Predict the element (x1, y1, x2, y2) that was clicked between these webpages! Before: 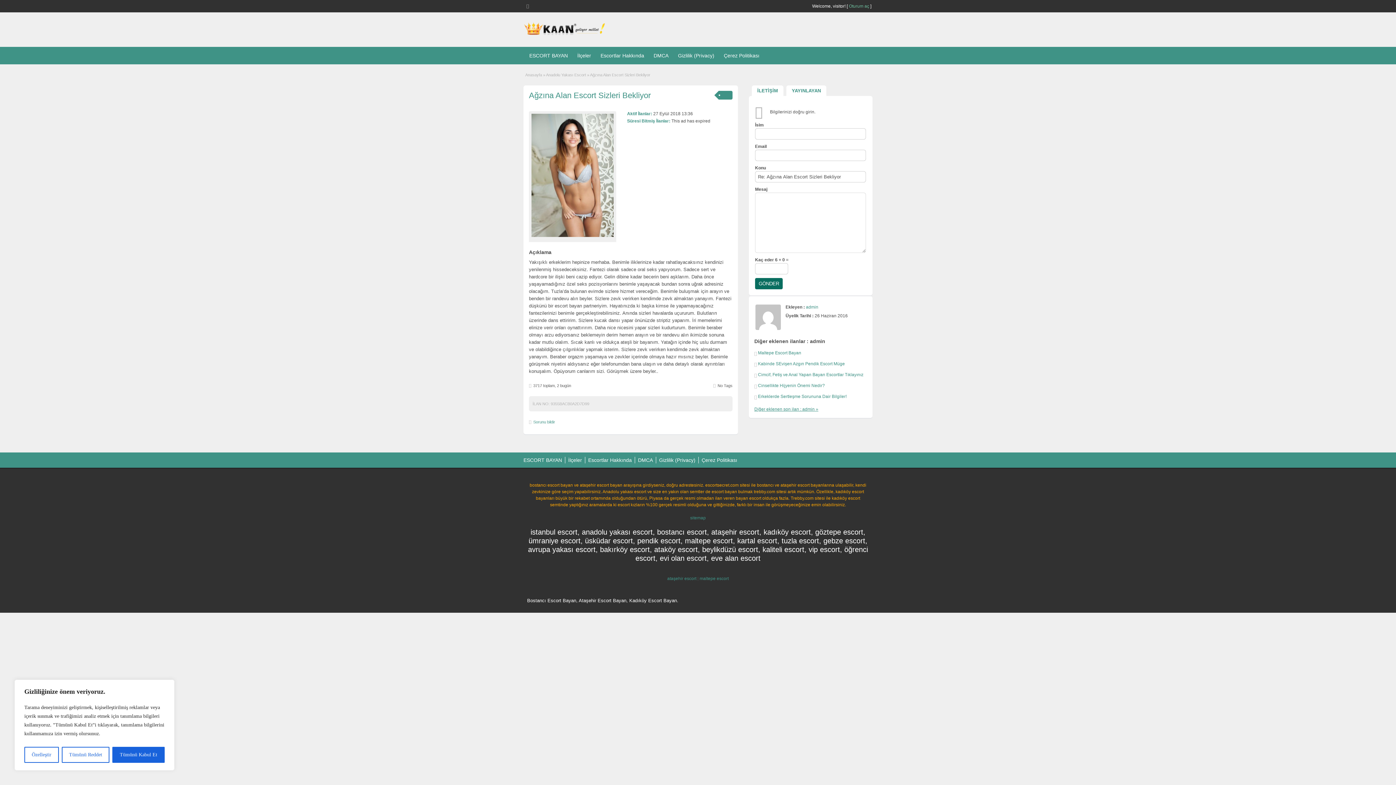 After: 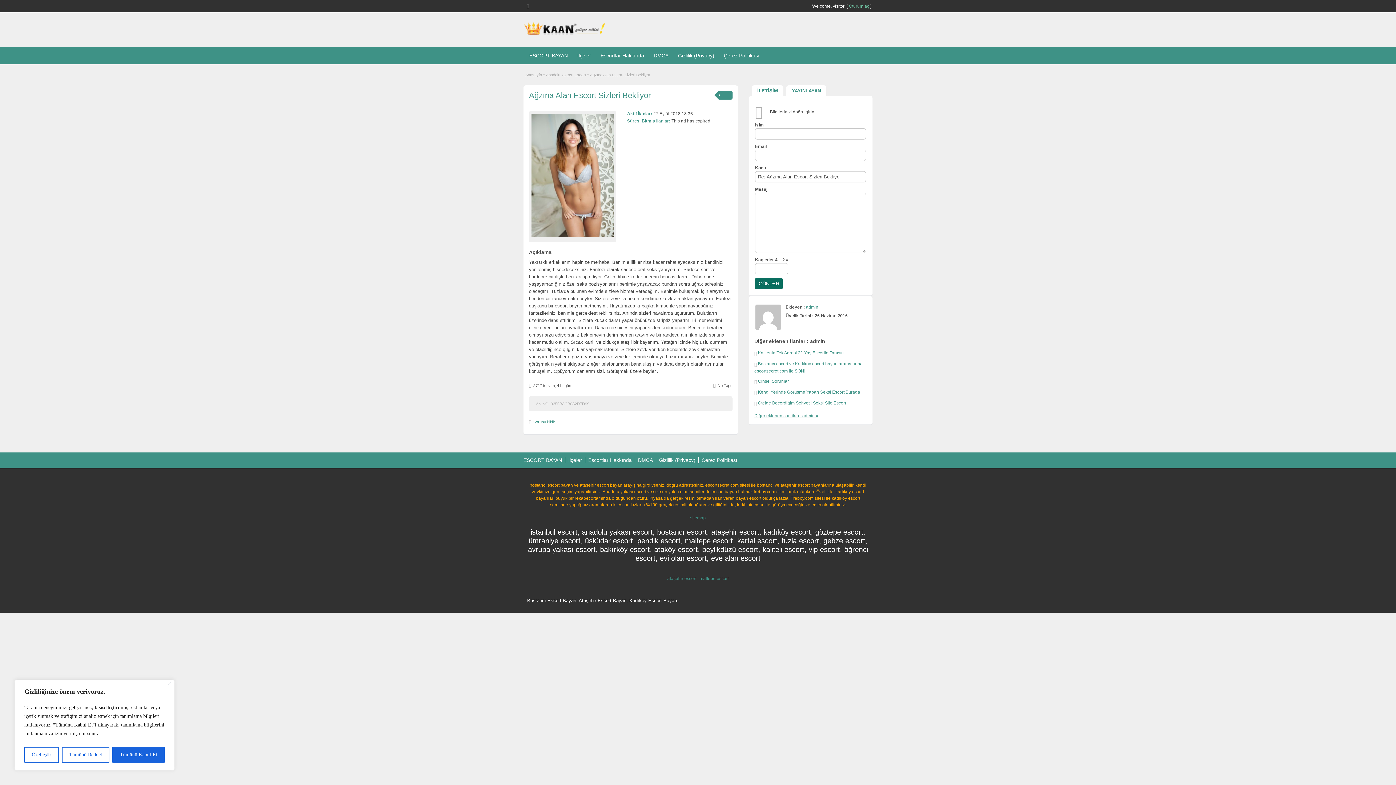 Action: label: Ağzına Alan Escort Sizleri Bekliyor bbox: (529, 90, 650, 100)